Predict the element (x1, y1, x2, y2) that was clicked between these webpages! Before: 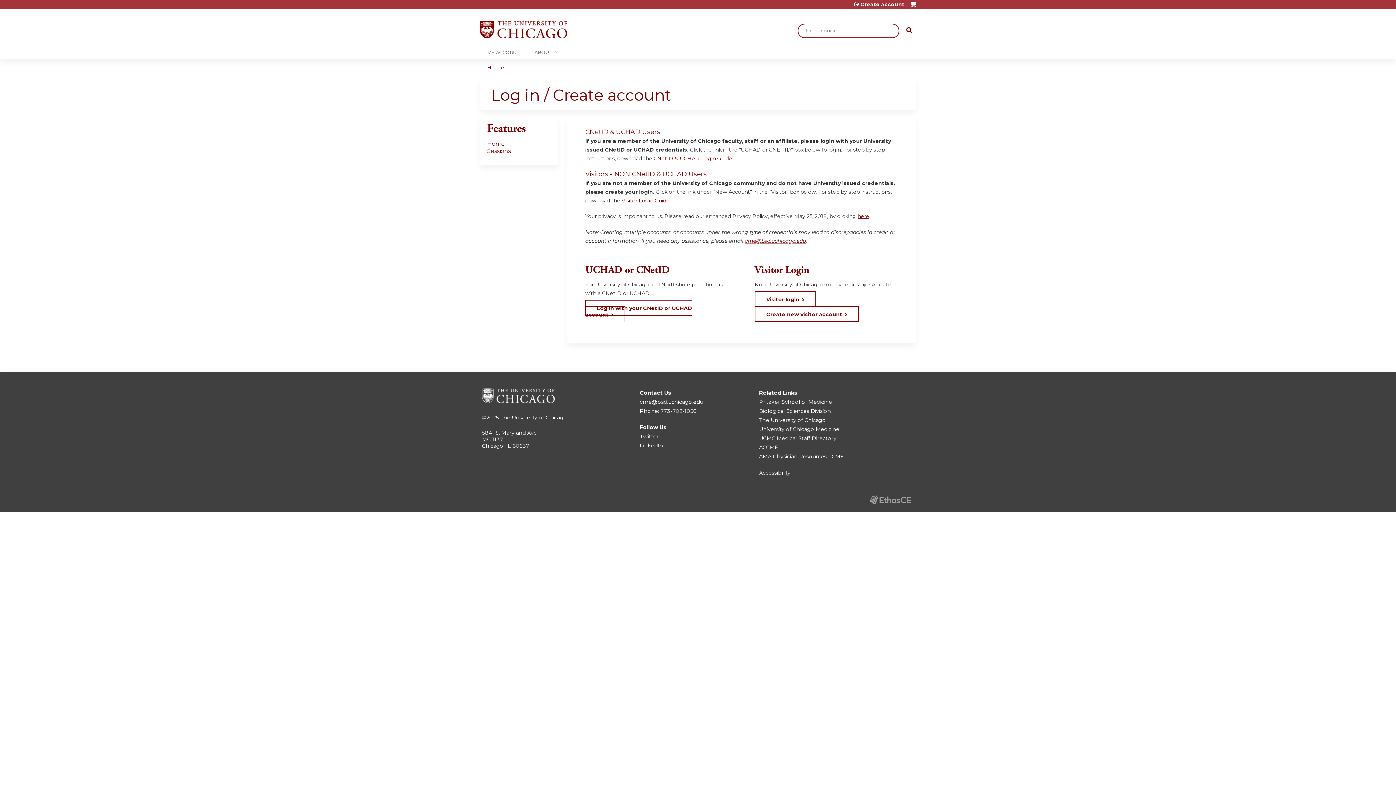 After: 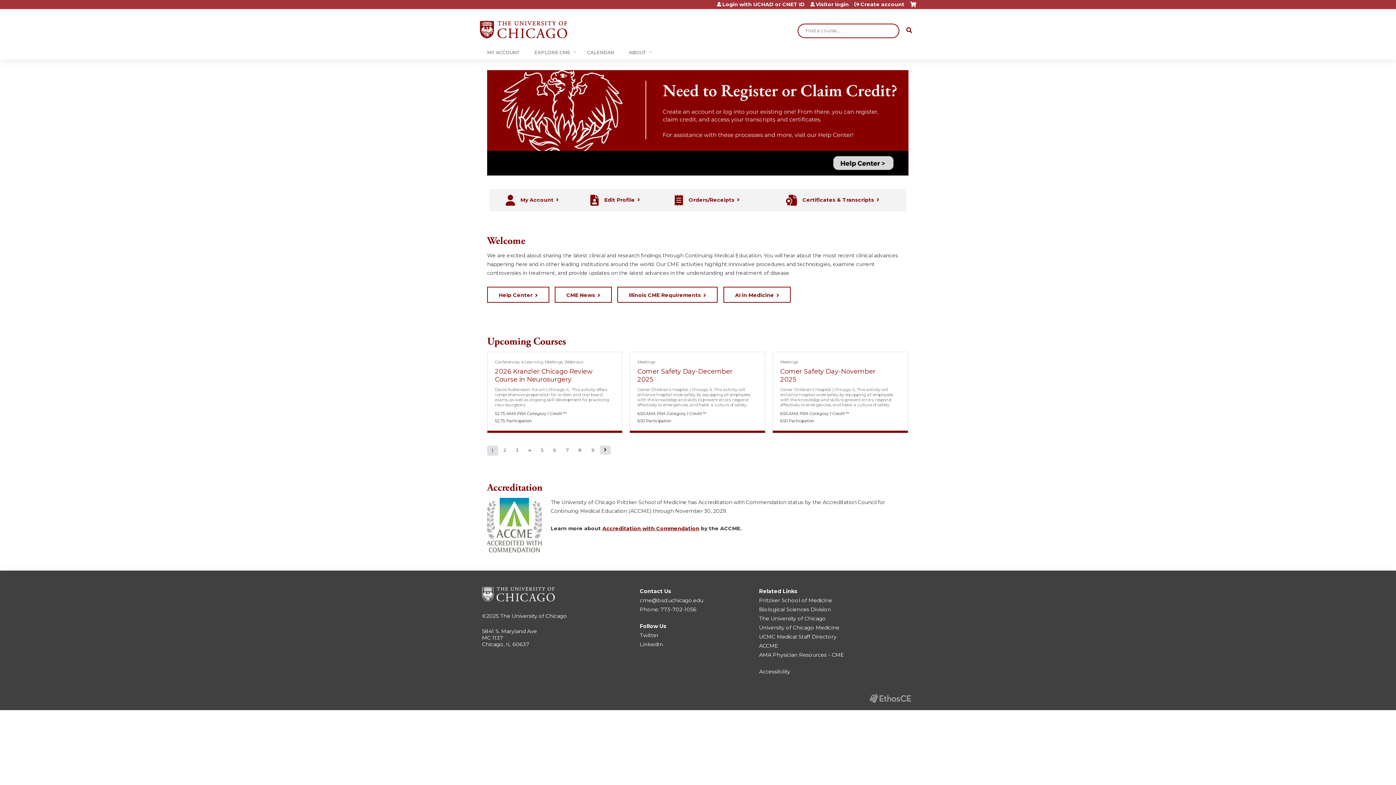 Action: label: Home bbox: (487, 64, 504, 70)